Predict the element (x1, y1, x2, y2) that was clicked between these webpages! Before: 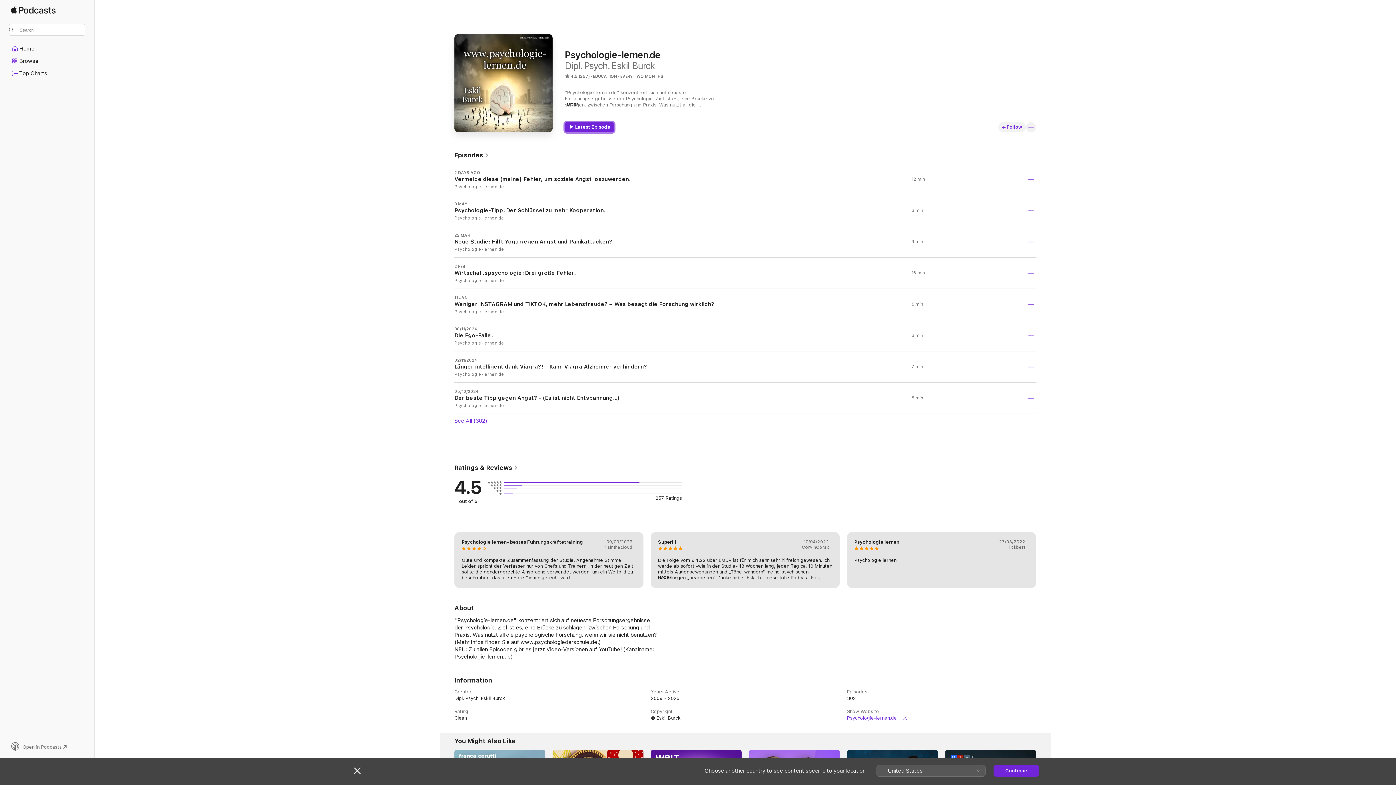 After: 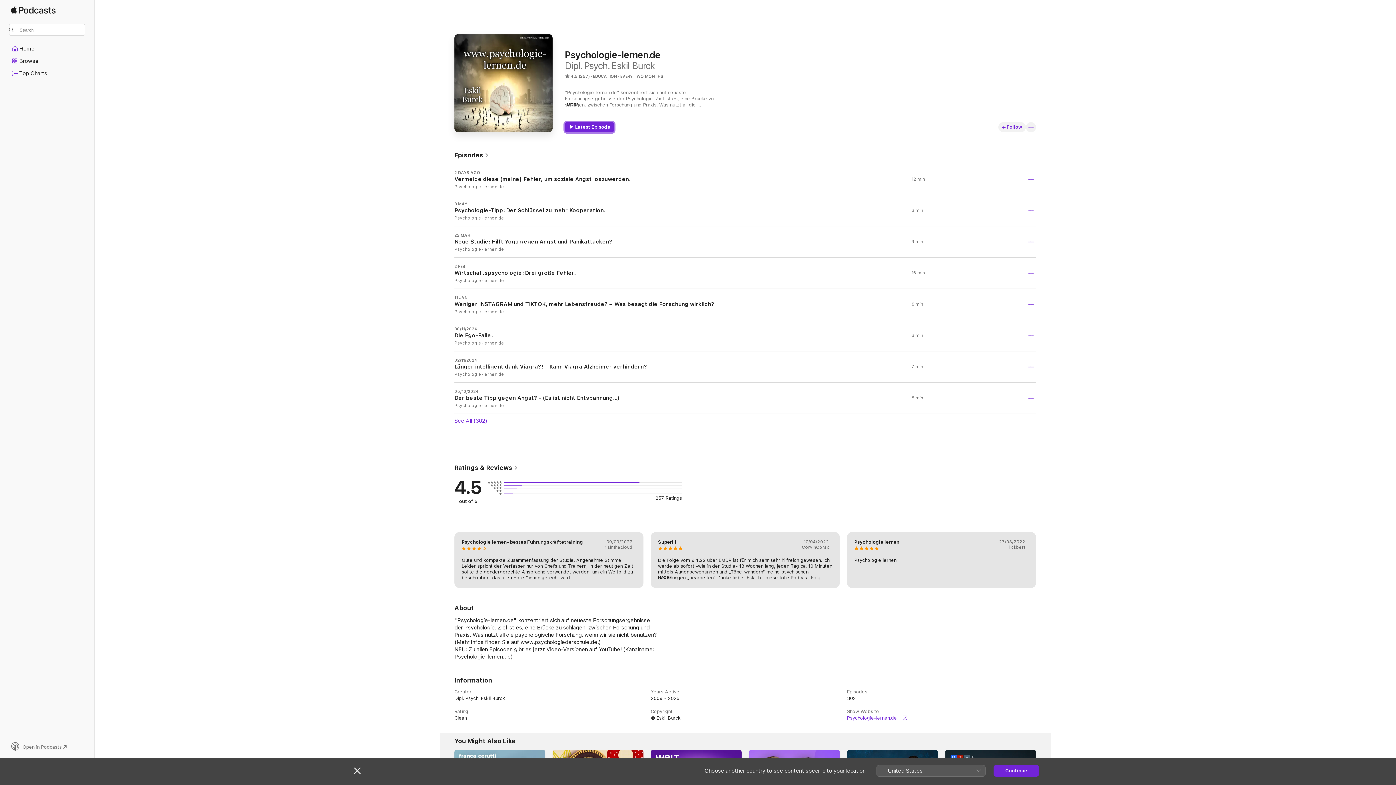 Action: label: Latest Episode bbox: (565, 122, 614, 132)